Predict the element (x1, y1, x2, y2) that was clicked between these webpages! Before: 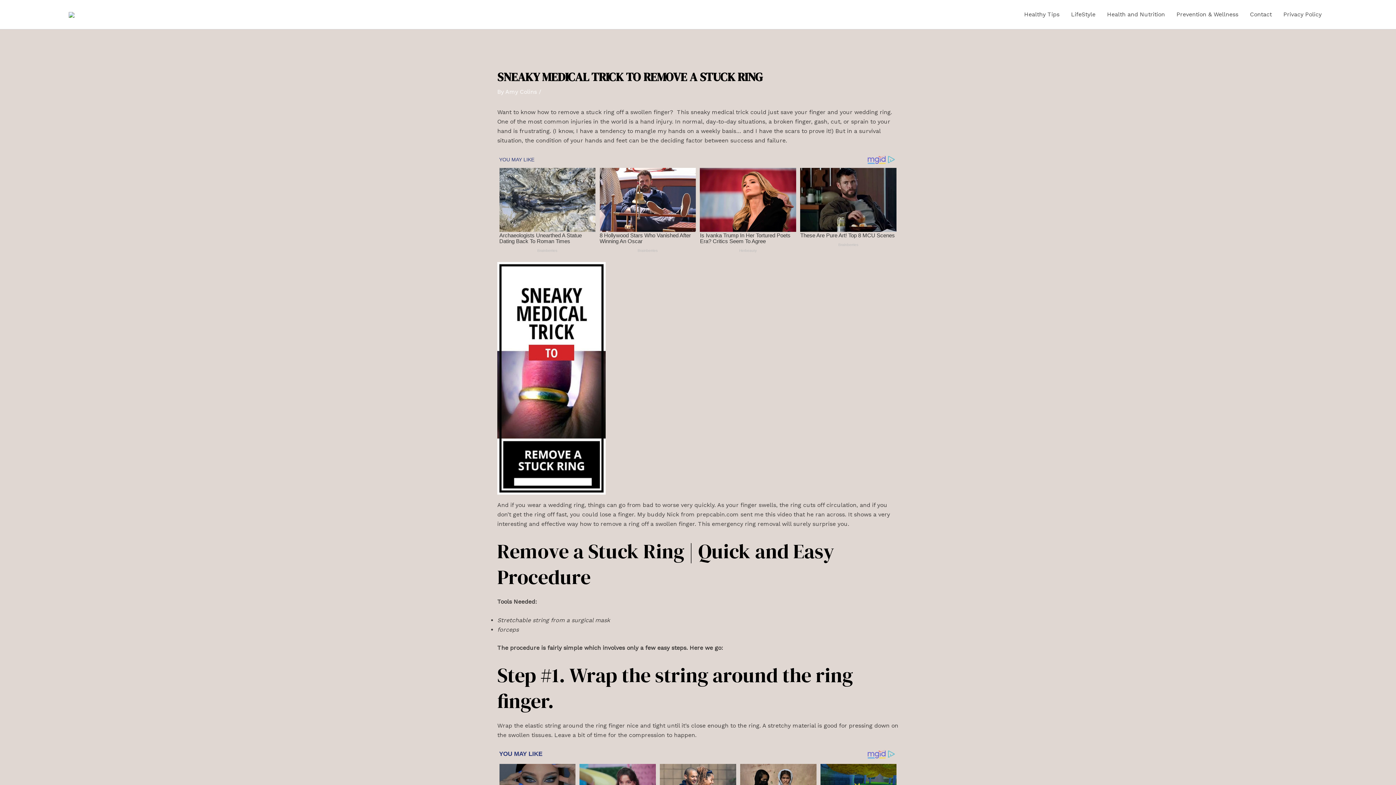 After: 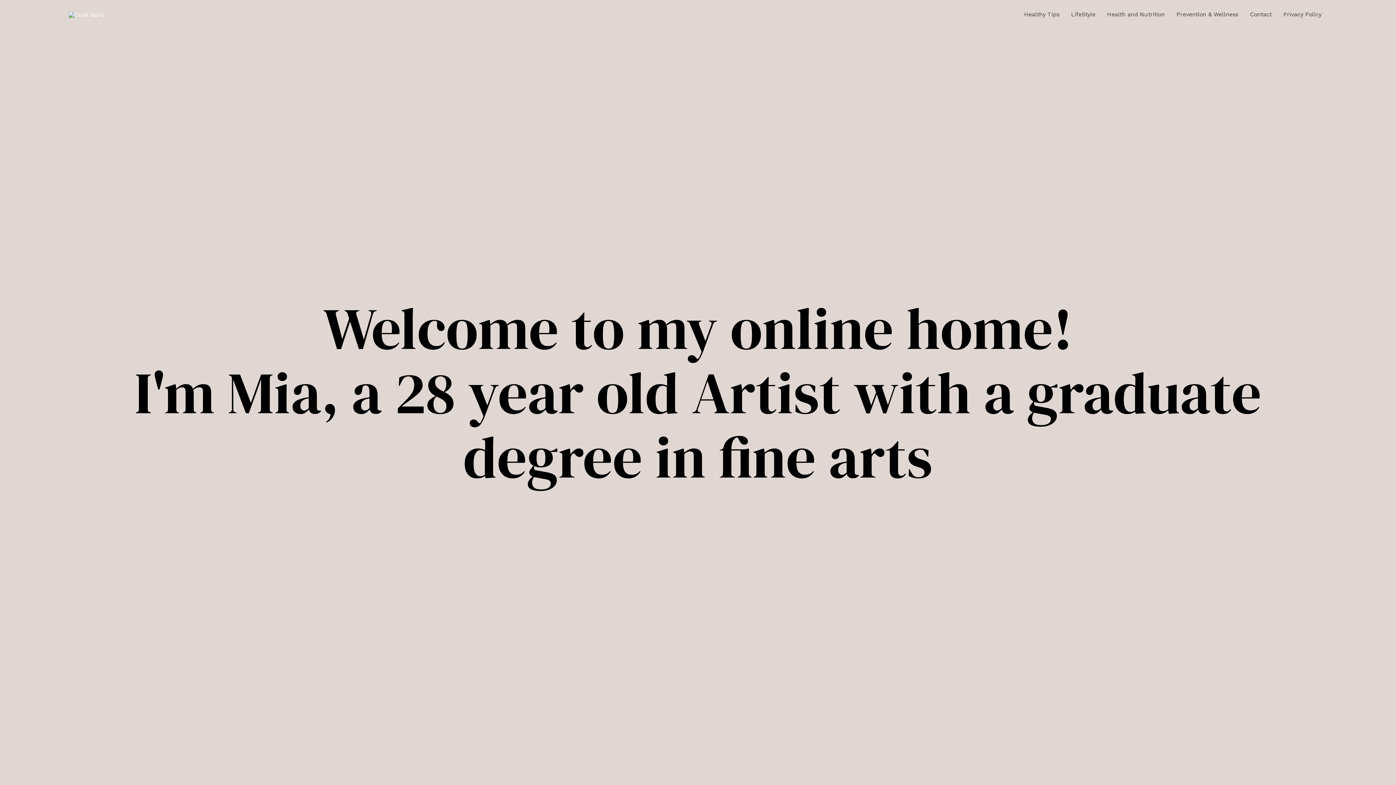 Action: bbox: (68, 10, 104, 17)